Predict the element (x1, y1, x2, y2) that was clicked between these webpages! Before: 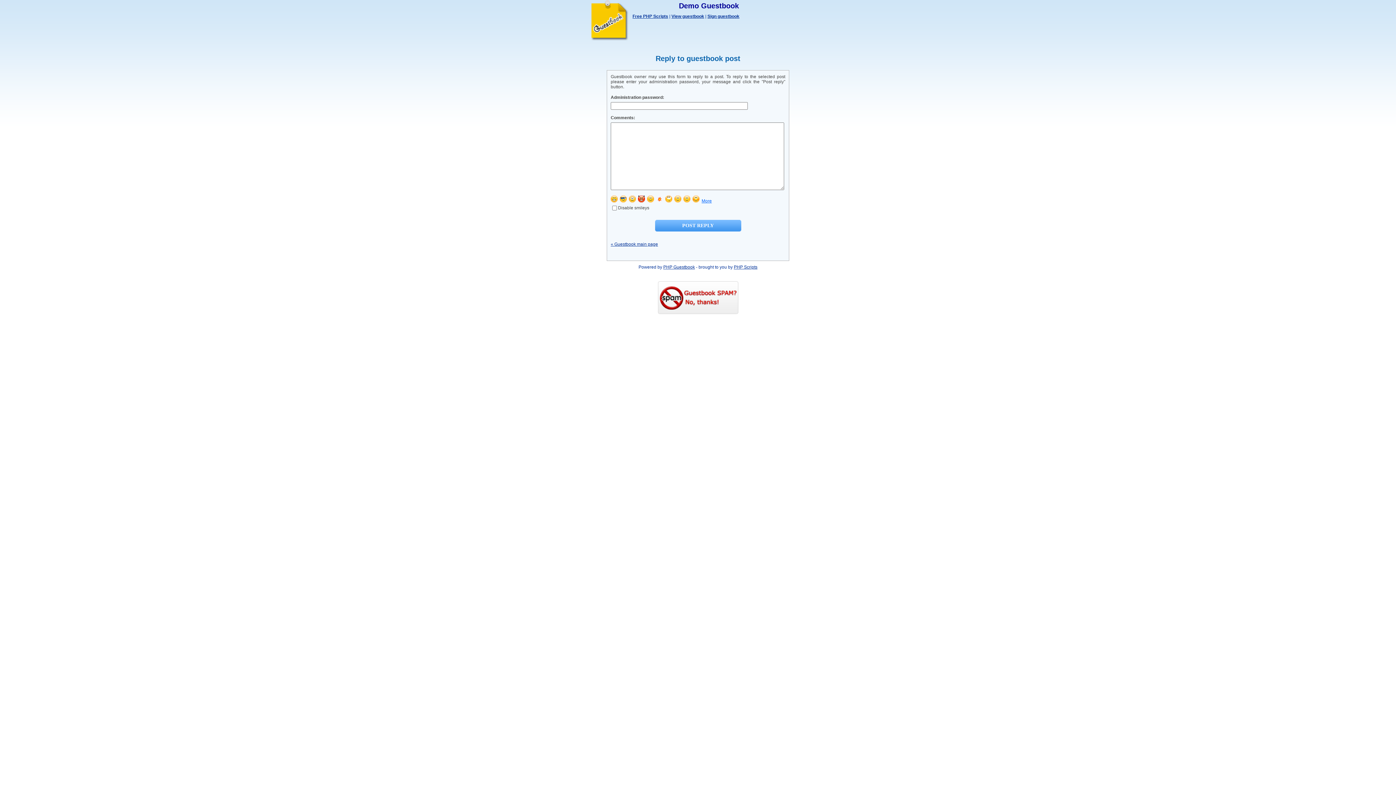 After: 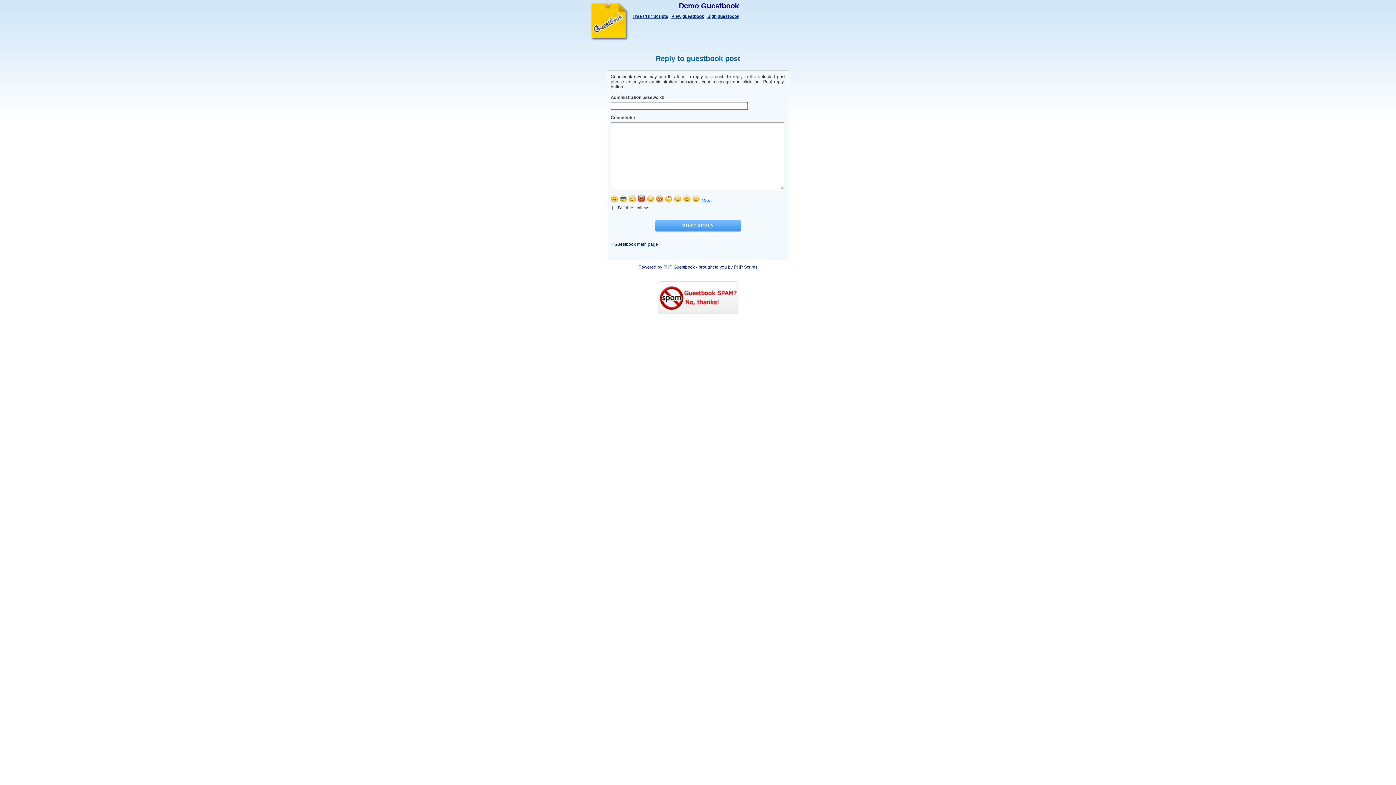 Action: label: PHP Guestbook bbox: (663, 264, 695, 269)